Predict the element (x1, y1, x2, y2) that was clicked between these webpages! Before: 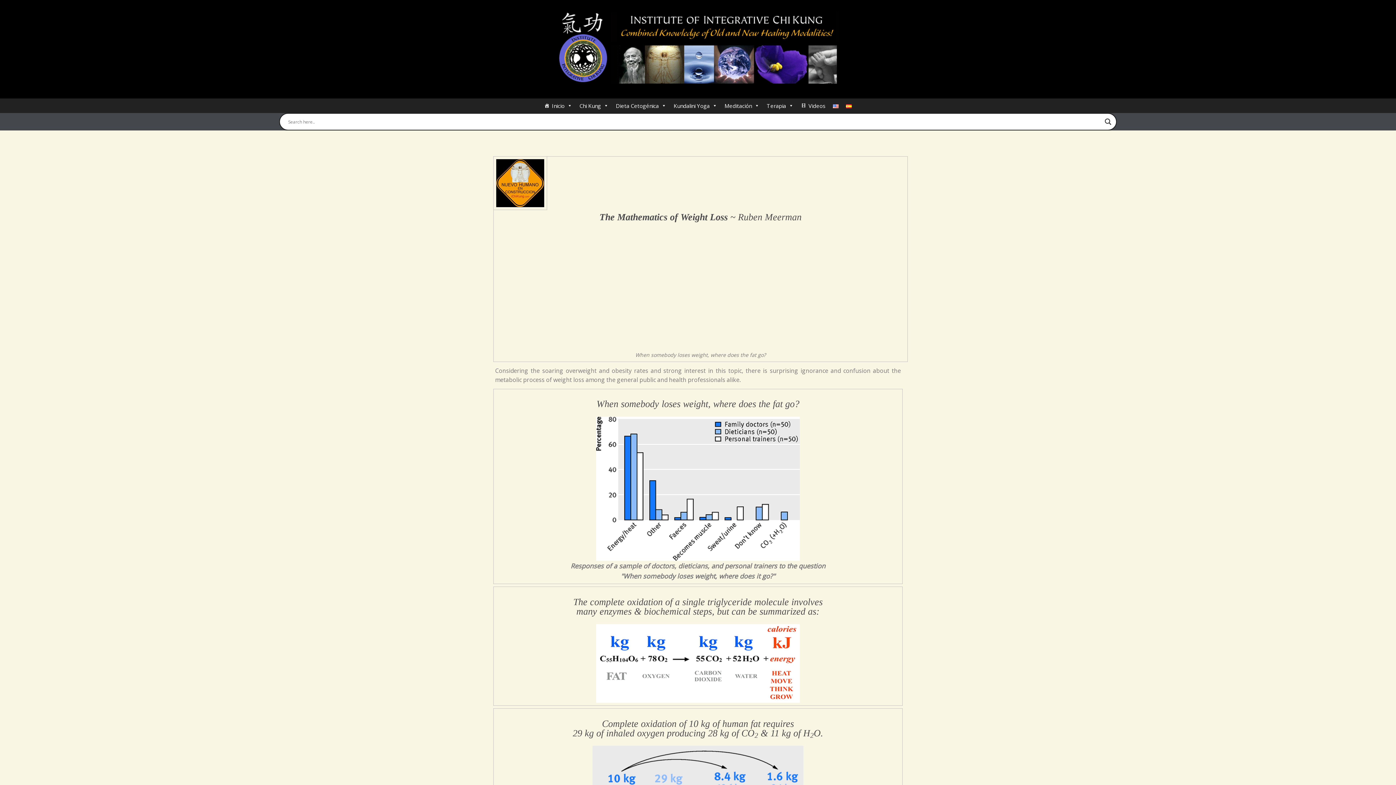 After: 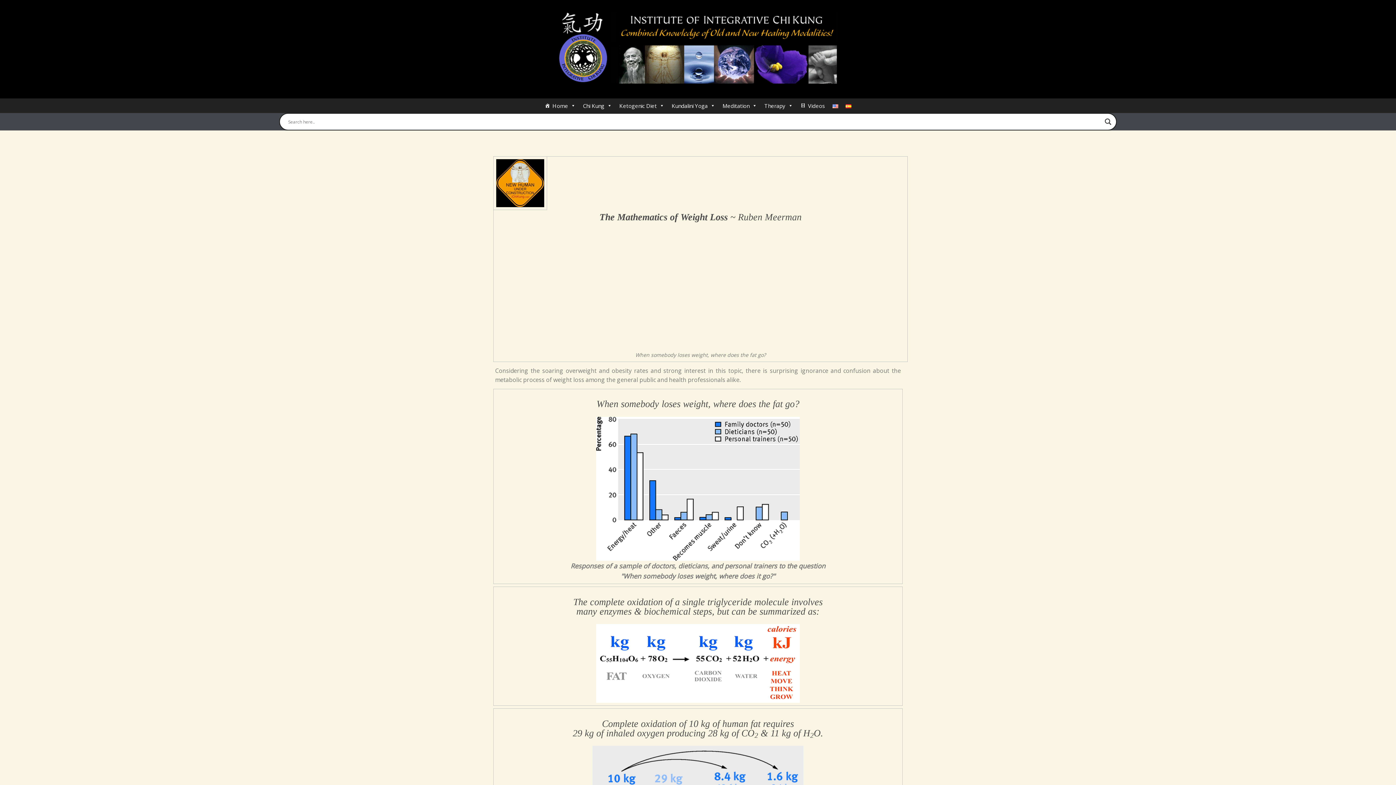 Action: bbox: (829, 98, 842, 113)